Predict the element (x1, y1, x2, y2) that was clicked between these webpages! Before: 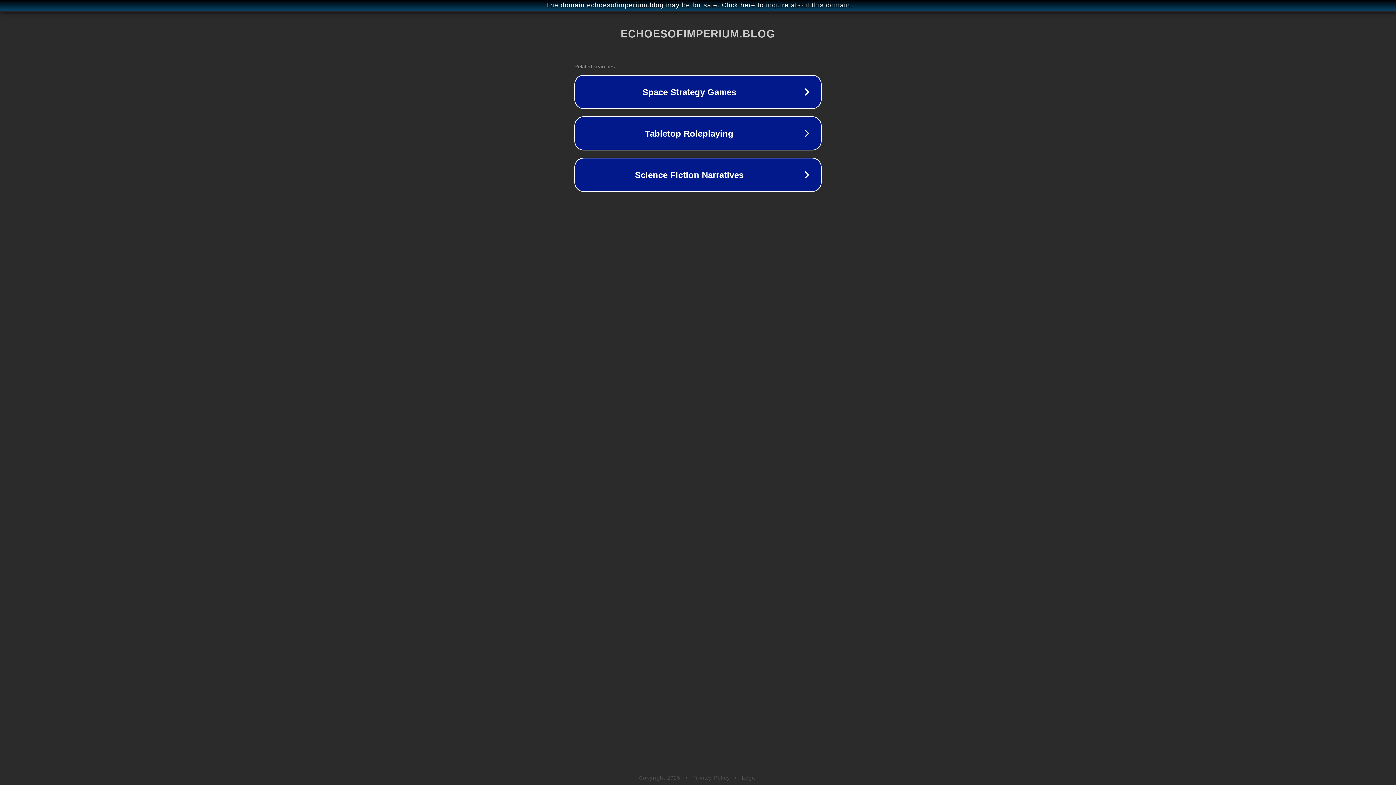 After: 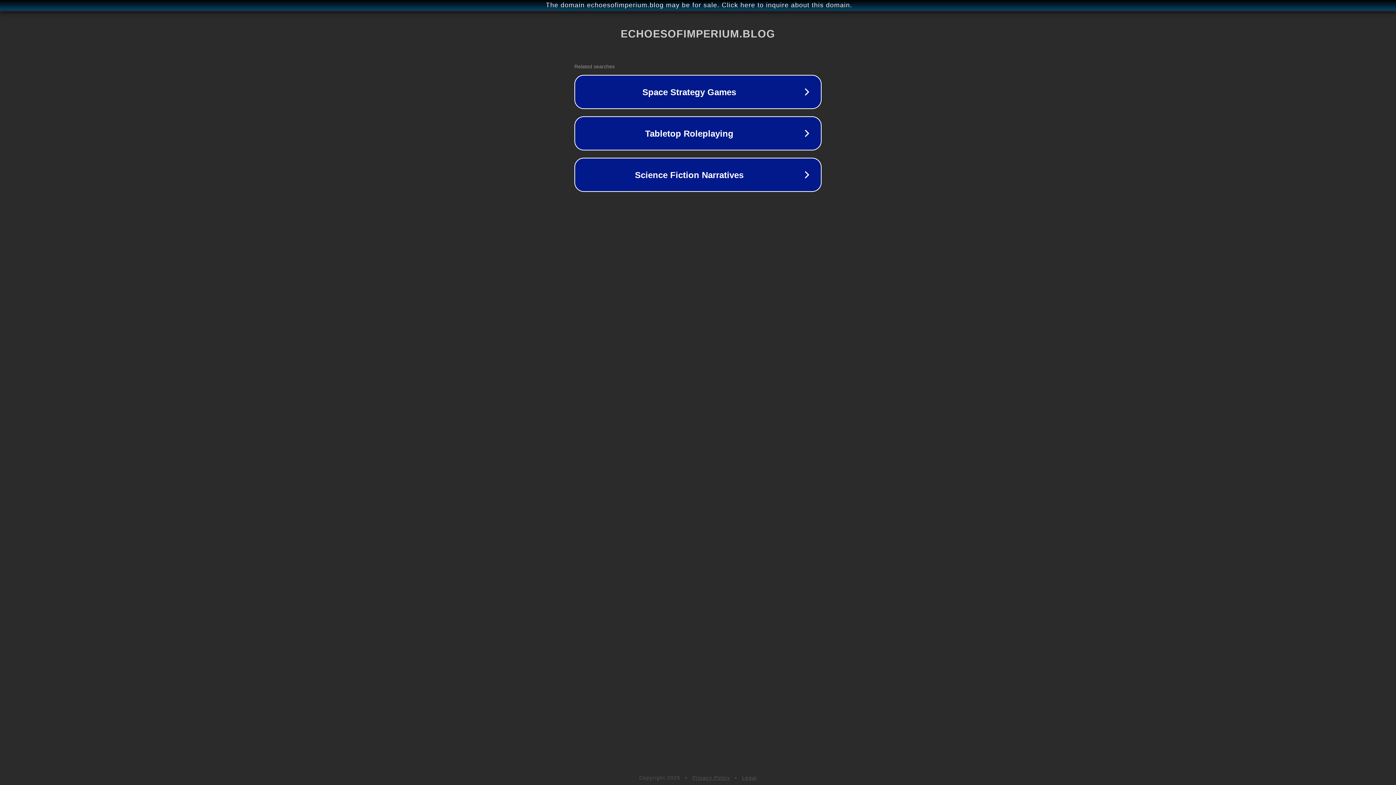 Action: bbox: (692, 775, 730, 781) label: Privacy Policy